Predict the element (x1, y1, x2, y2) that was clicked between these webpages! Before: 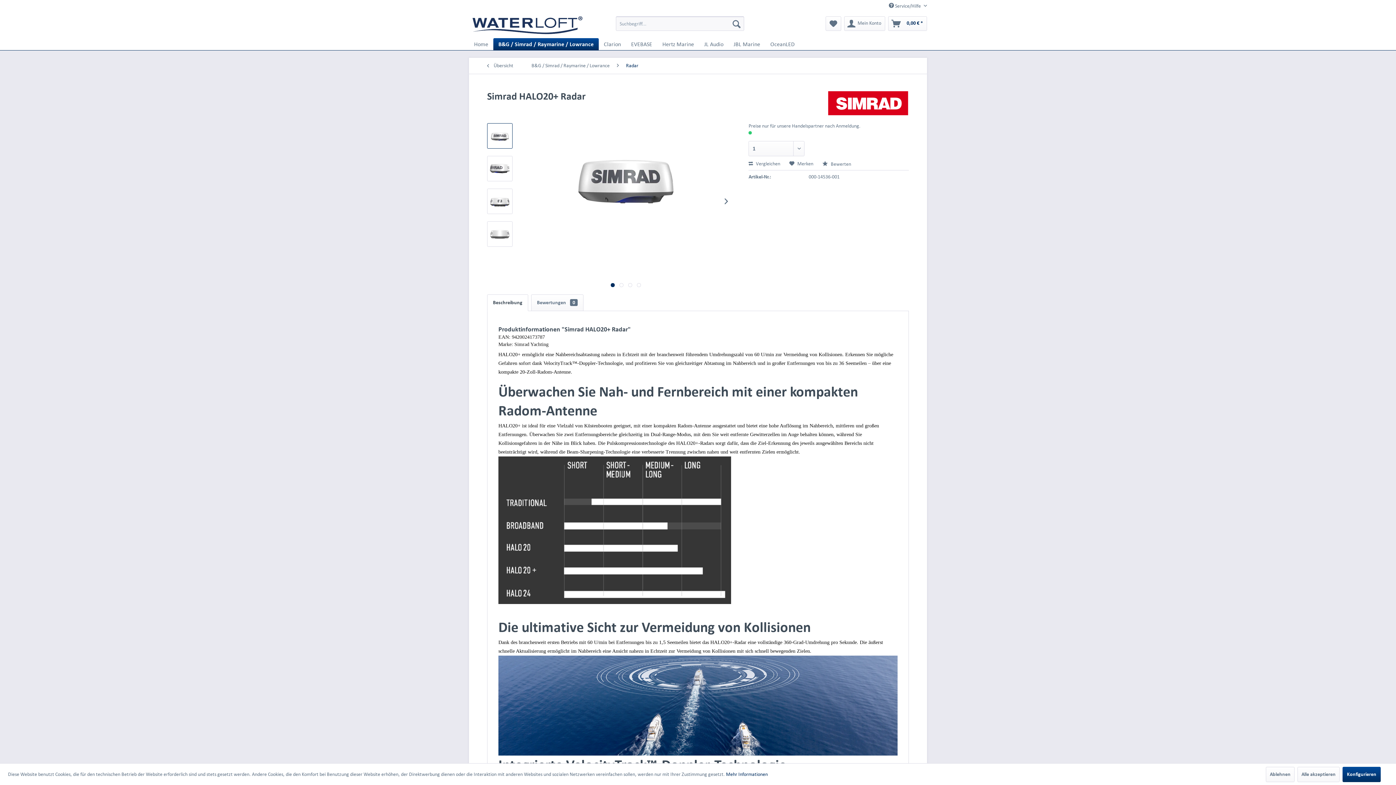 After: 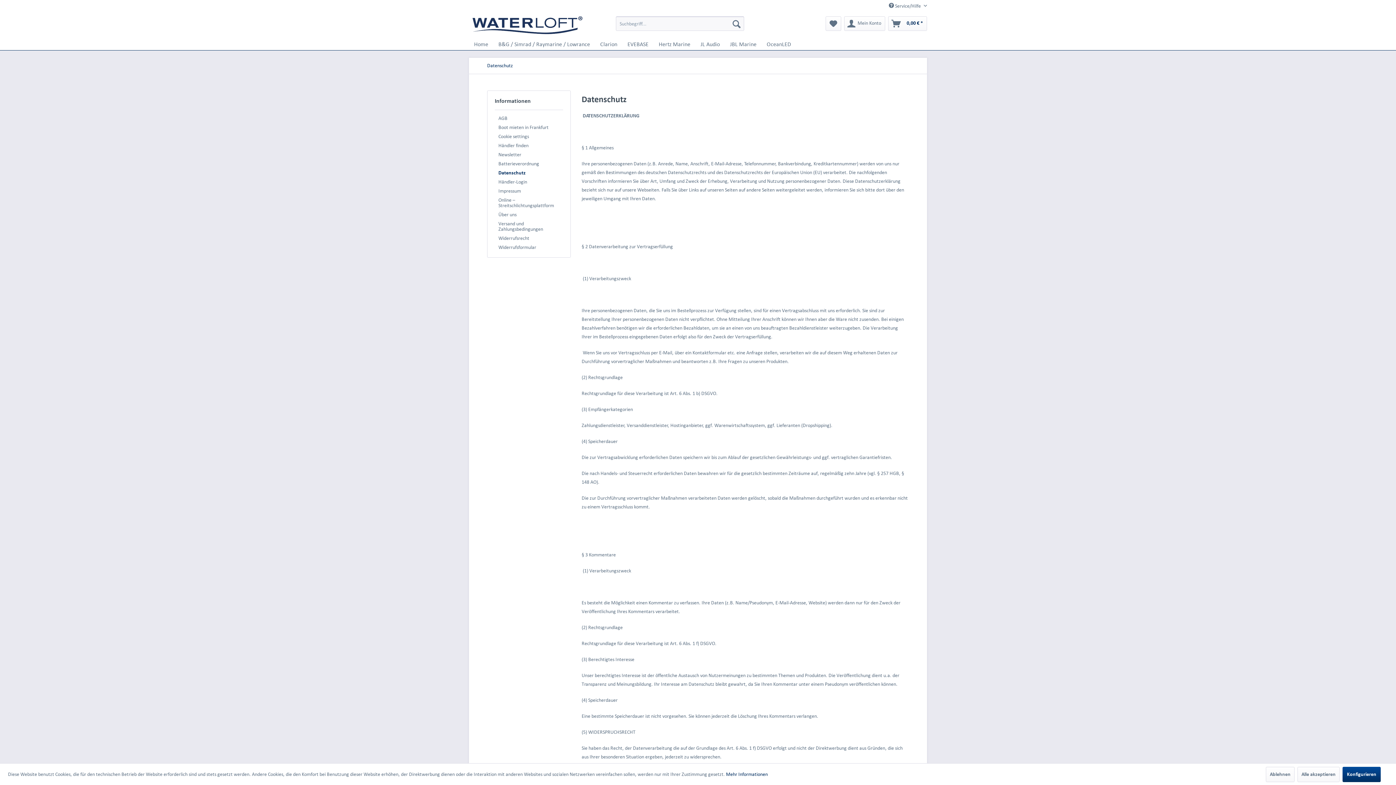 Action: label: Mehr Informationen bbox: (726, 772, 768, 777)